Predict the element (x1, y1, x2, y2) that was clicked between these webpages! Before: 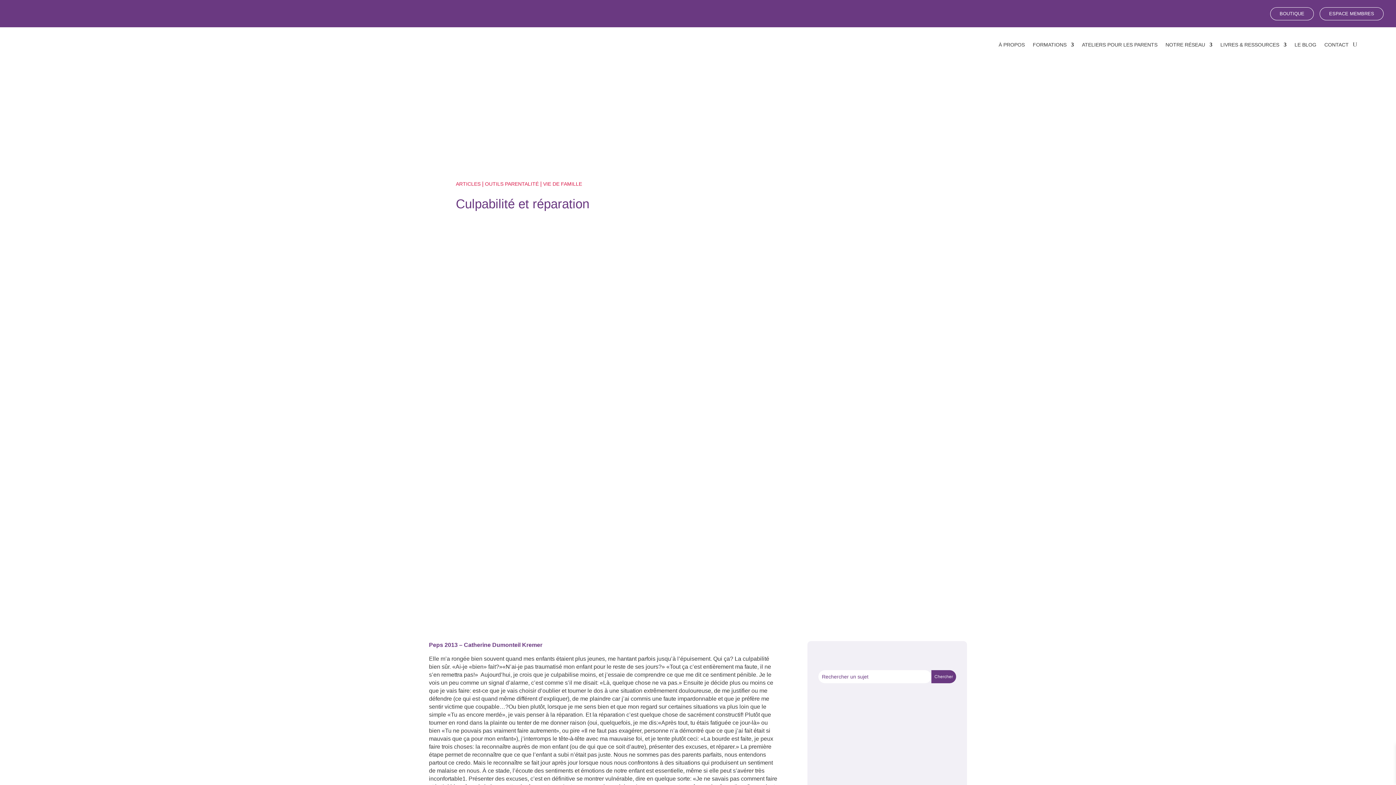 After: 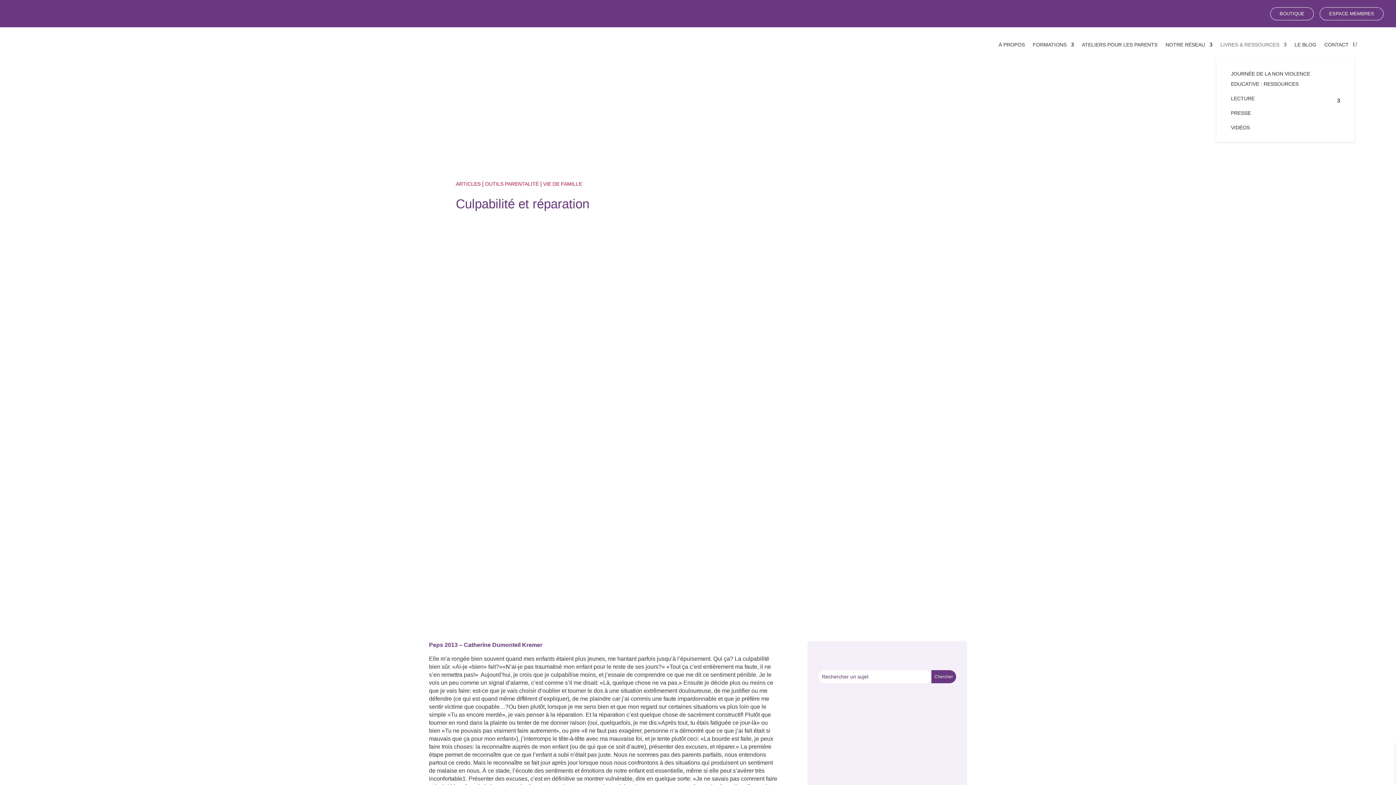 Action: label: LIVRES & RESSOURCES bbox: (1220, 30, 1286, 58)